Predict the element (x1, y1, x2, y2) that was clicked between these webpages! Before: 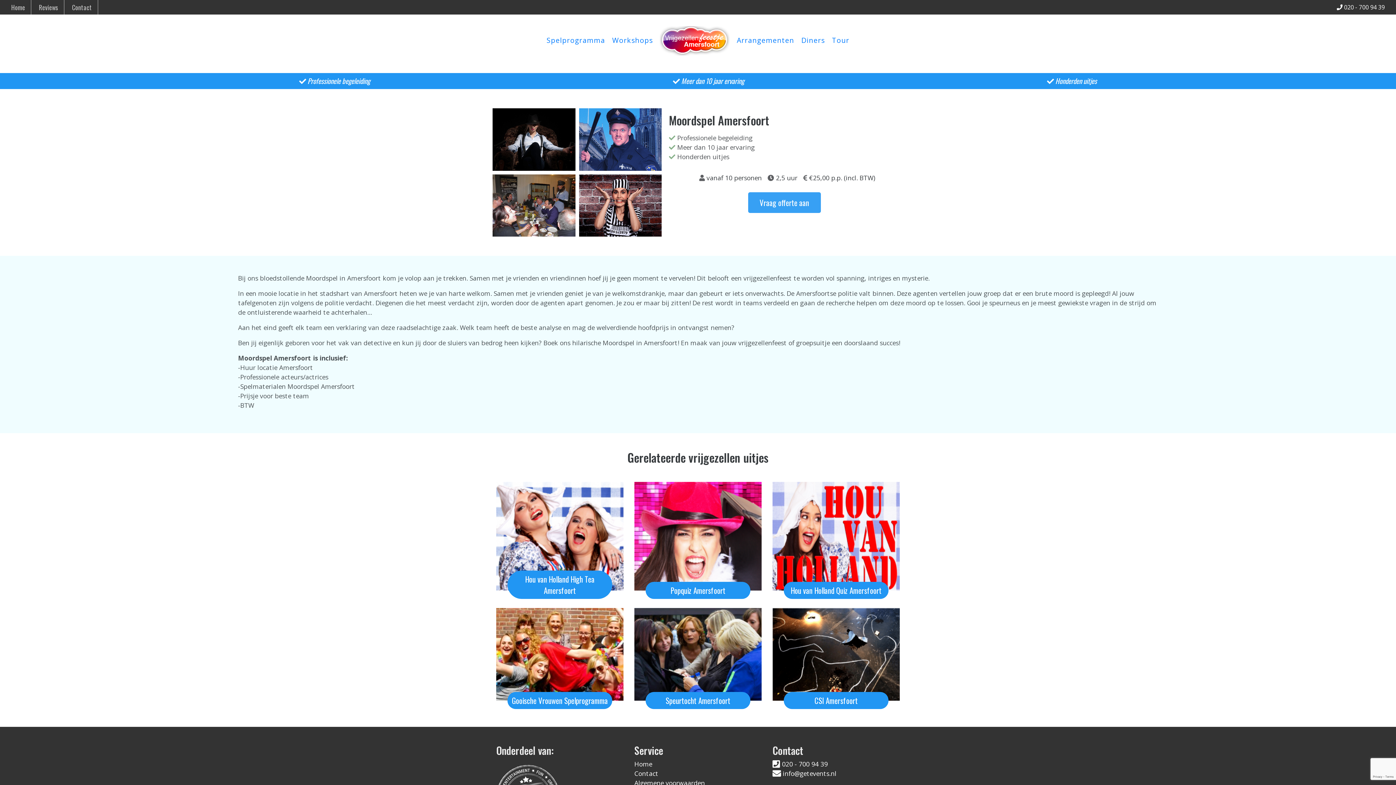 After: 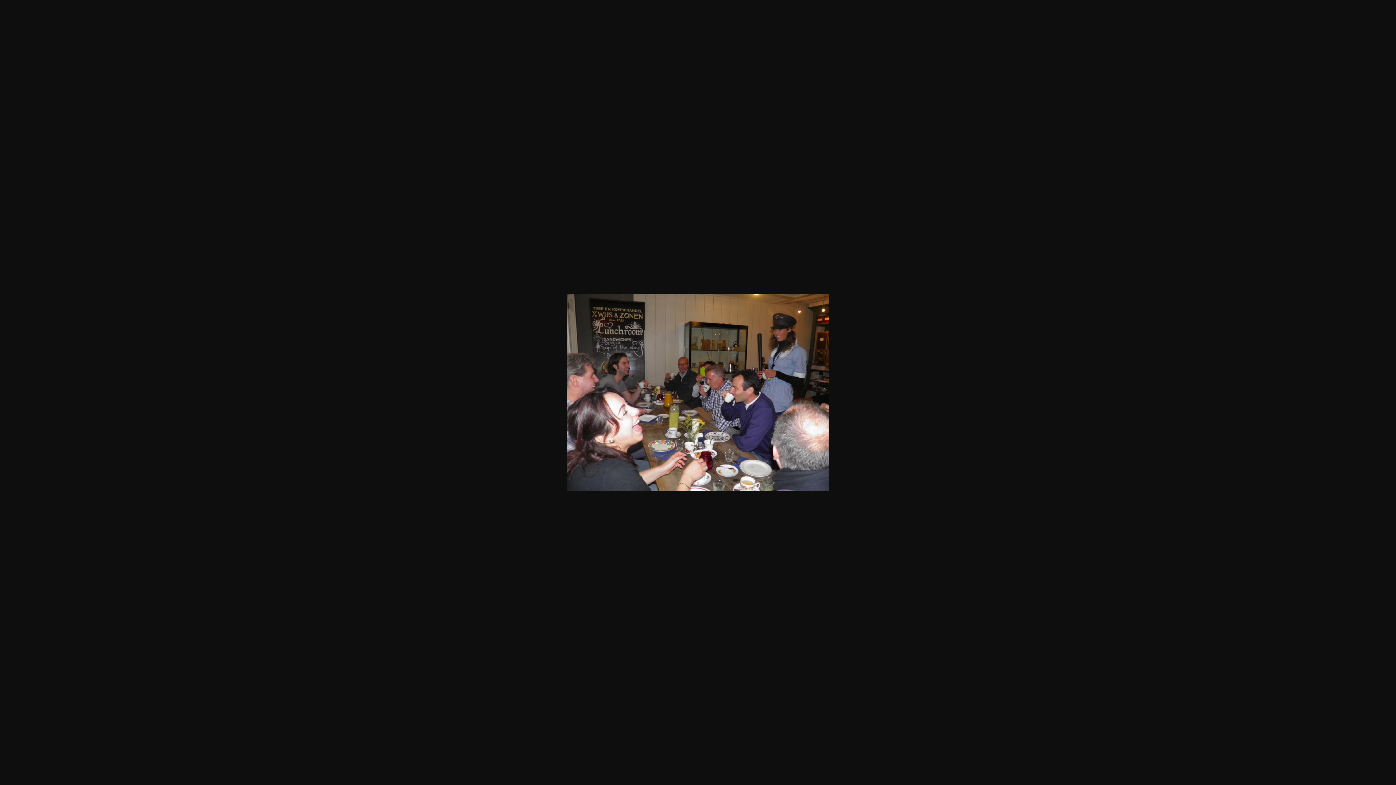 Action: bbox: (492, 201, 575, 209)